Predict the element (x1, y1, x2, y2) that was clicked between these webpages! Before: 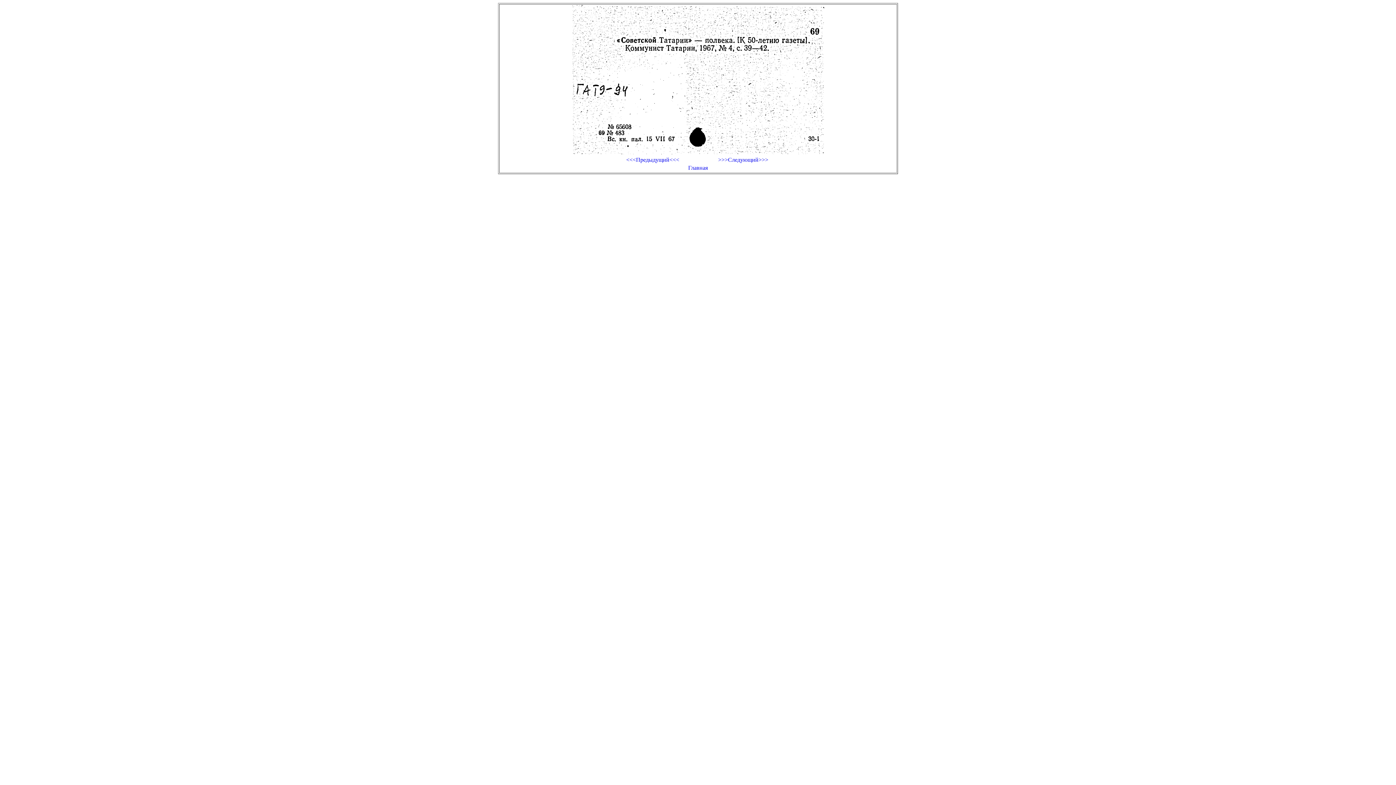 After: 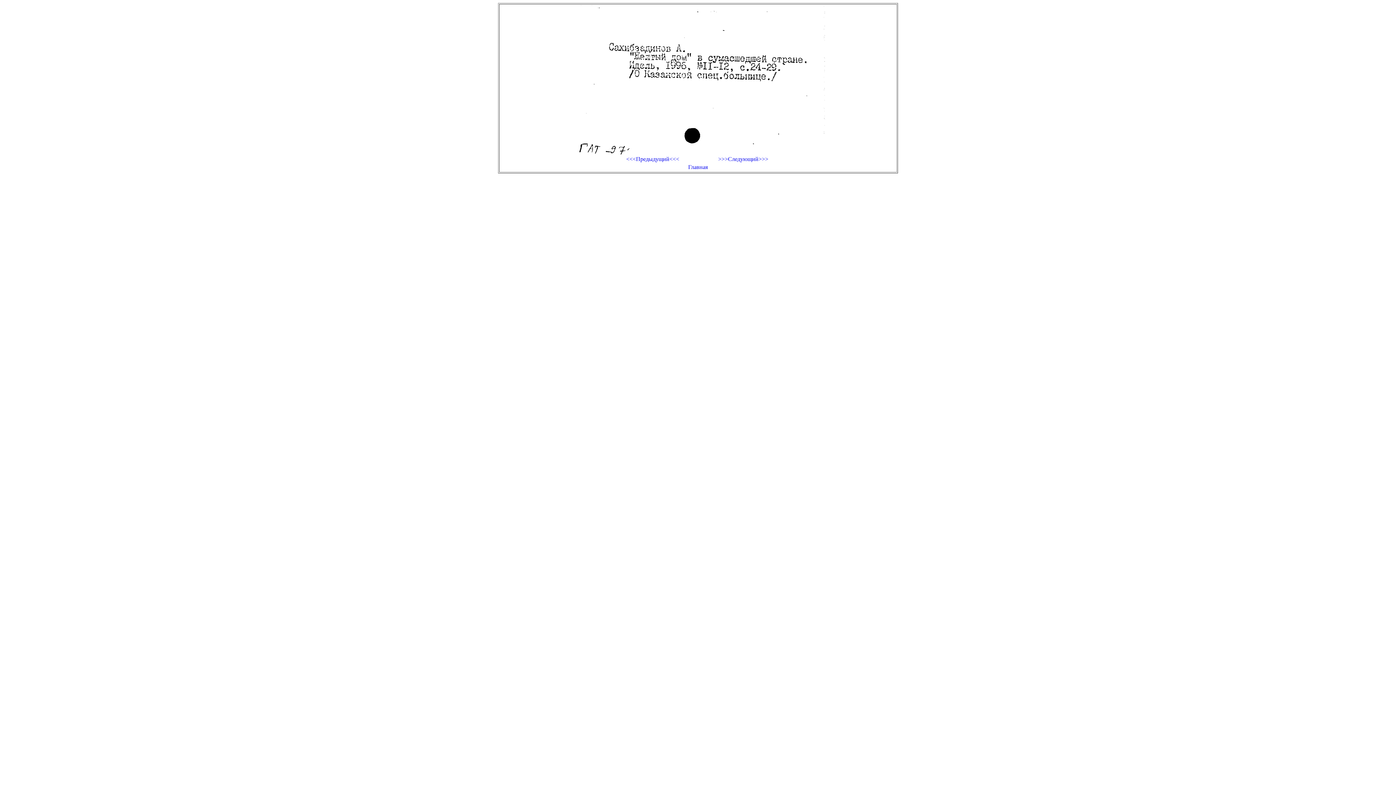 Action: label: <<<Предыдущий<<< bbox: (608, 156, 697, 163)